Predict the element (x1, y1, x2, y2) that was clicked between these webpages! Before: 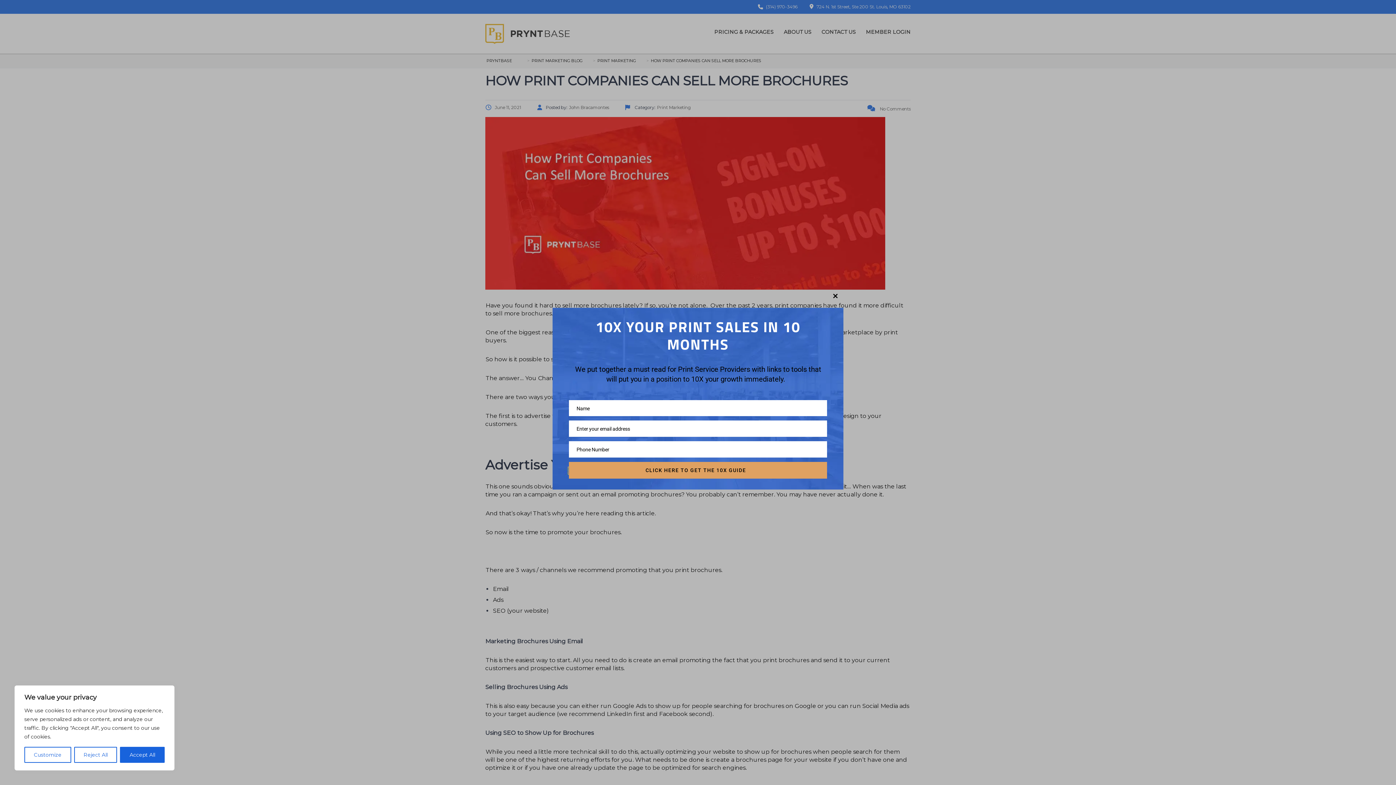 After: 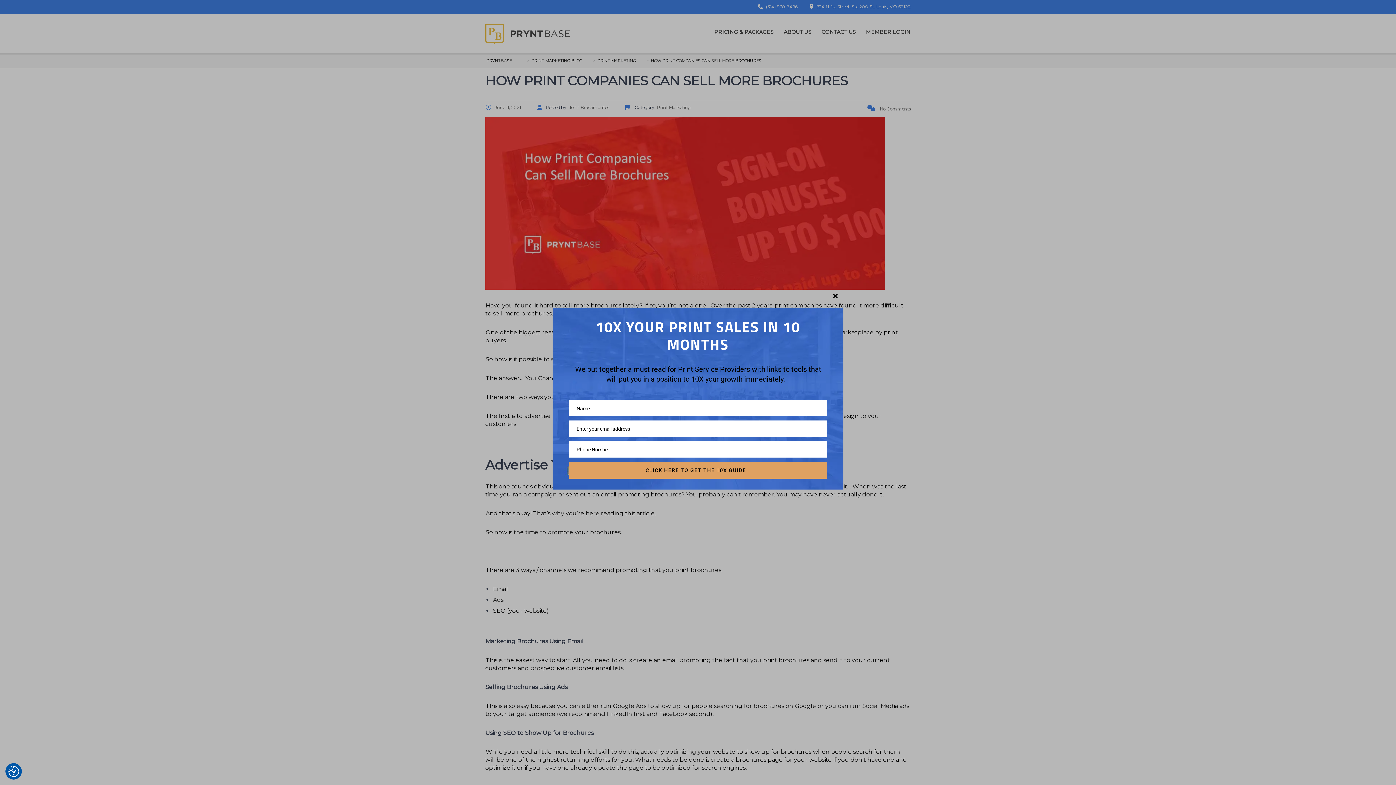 Action: bbox: (74, 747, 117, 763) label: Reject All